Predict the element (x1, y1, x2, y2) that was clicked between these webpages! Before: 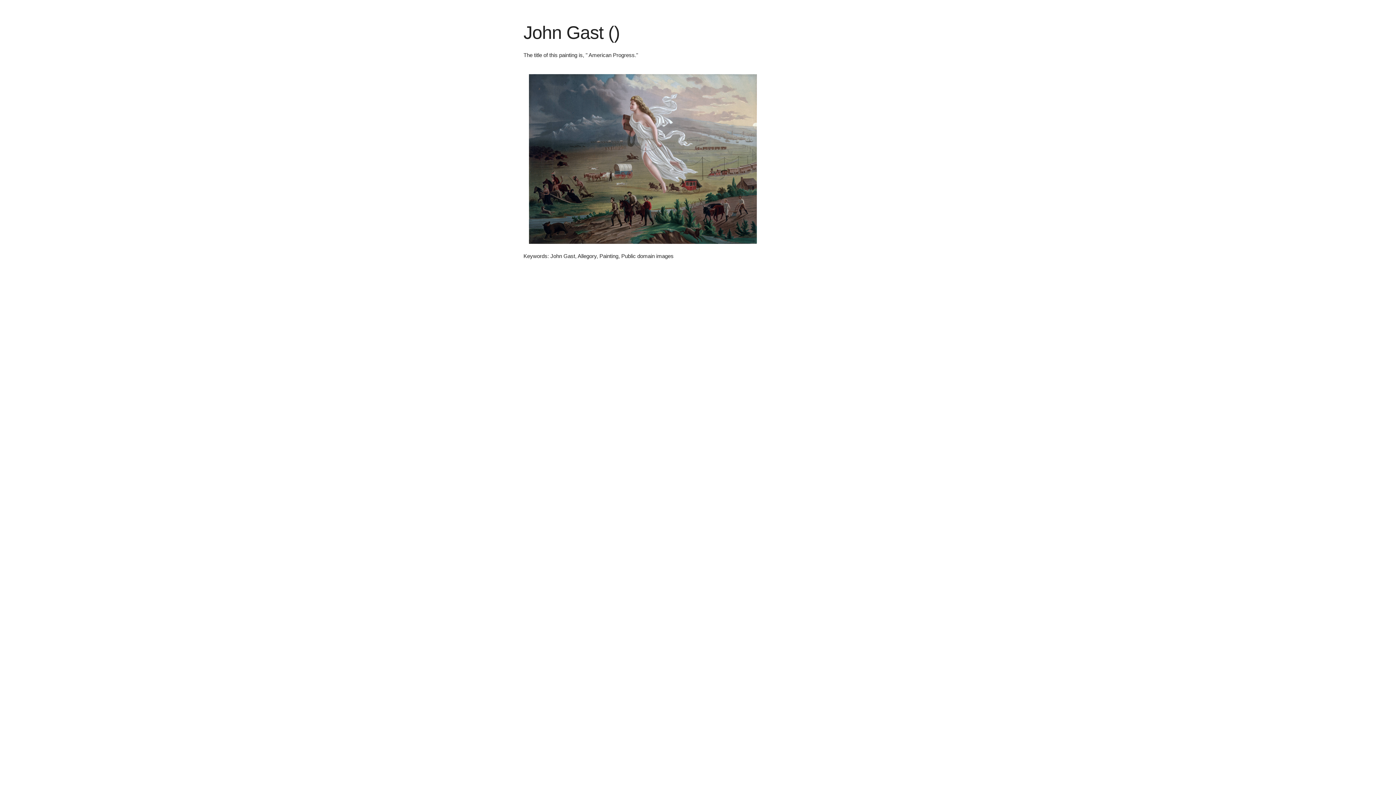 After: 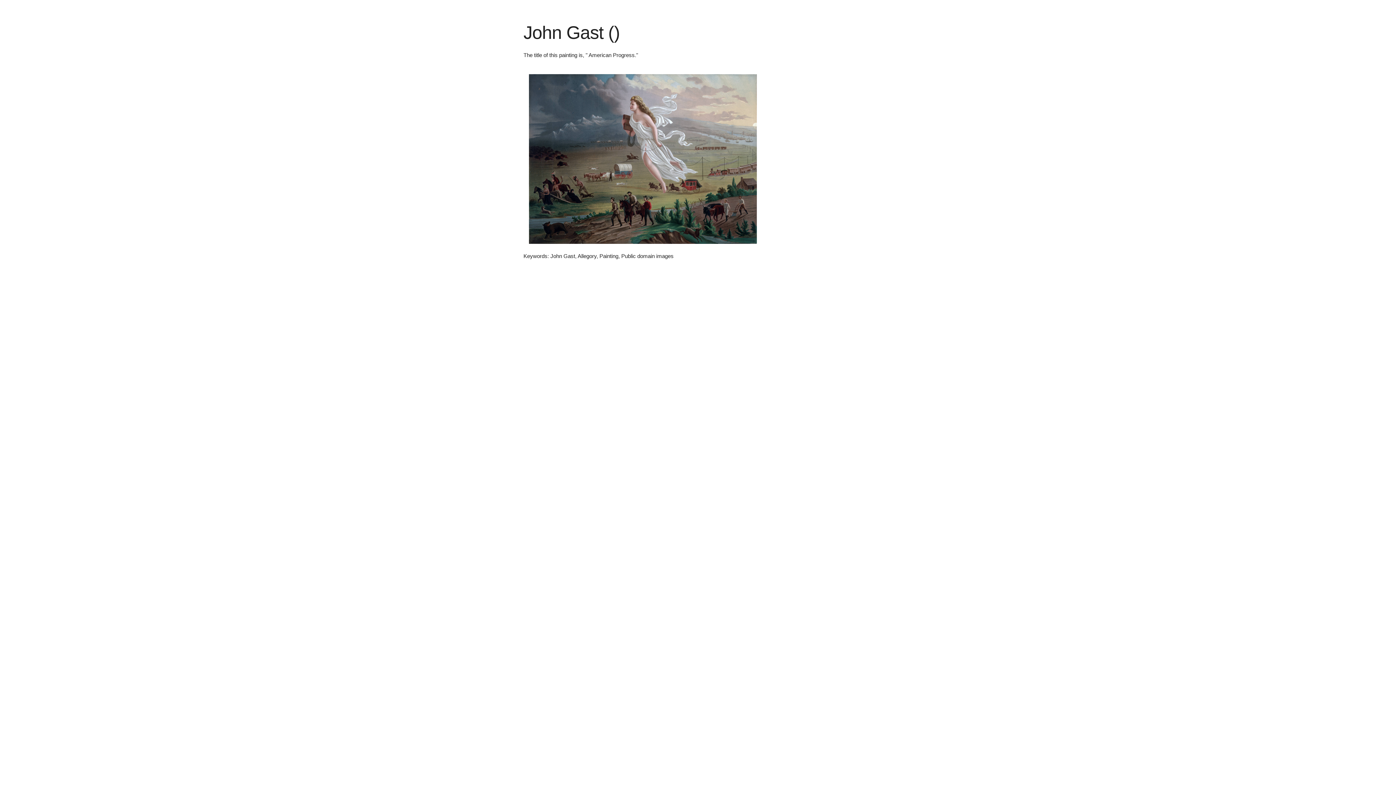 Action: bbox: (523, 244, 762, 250)